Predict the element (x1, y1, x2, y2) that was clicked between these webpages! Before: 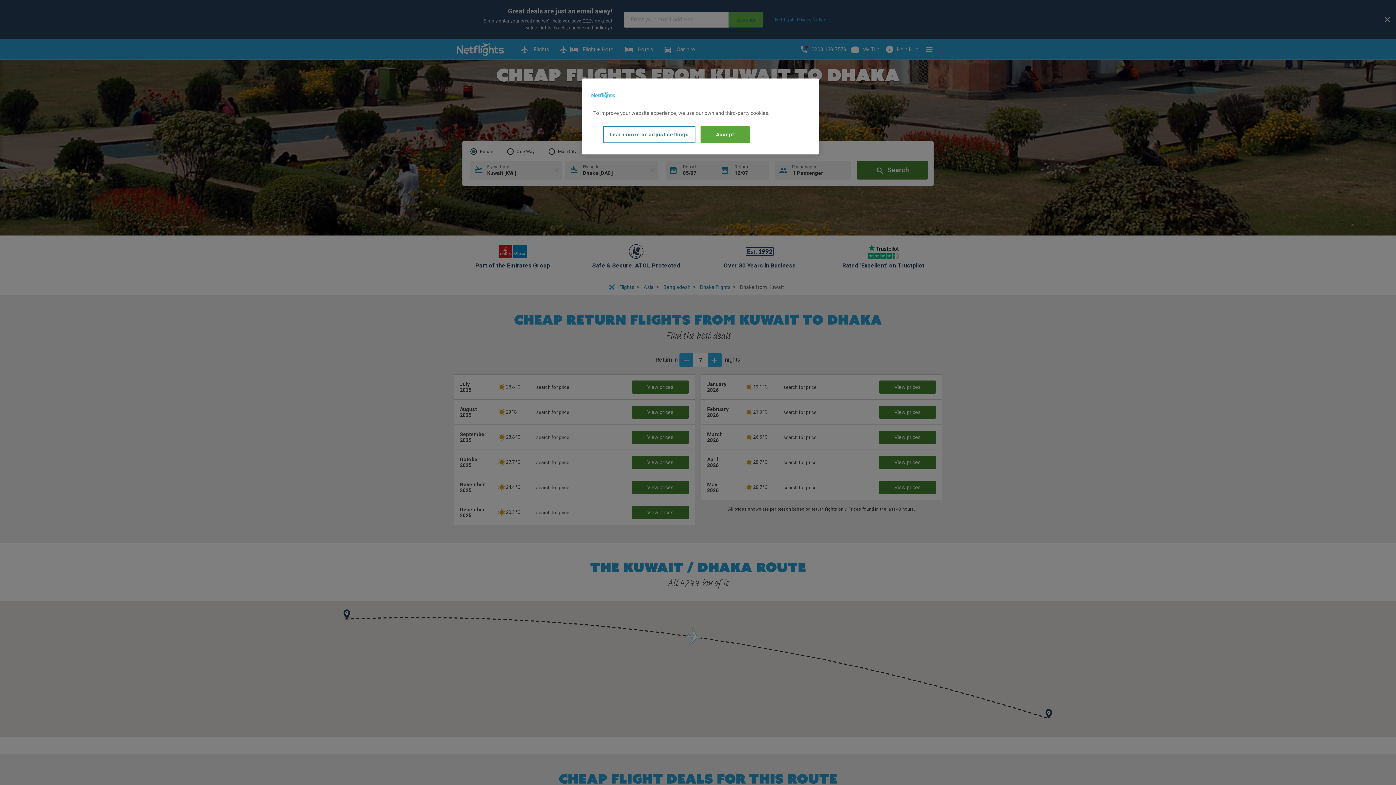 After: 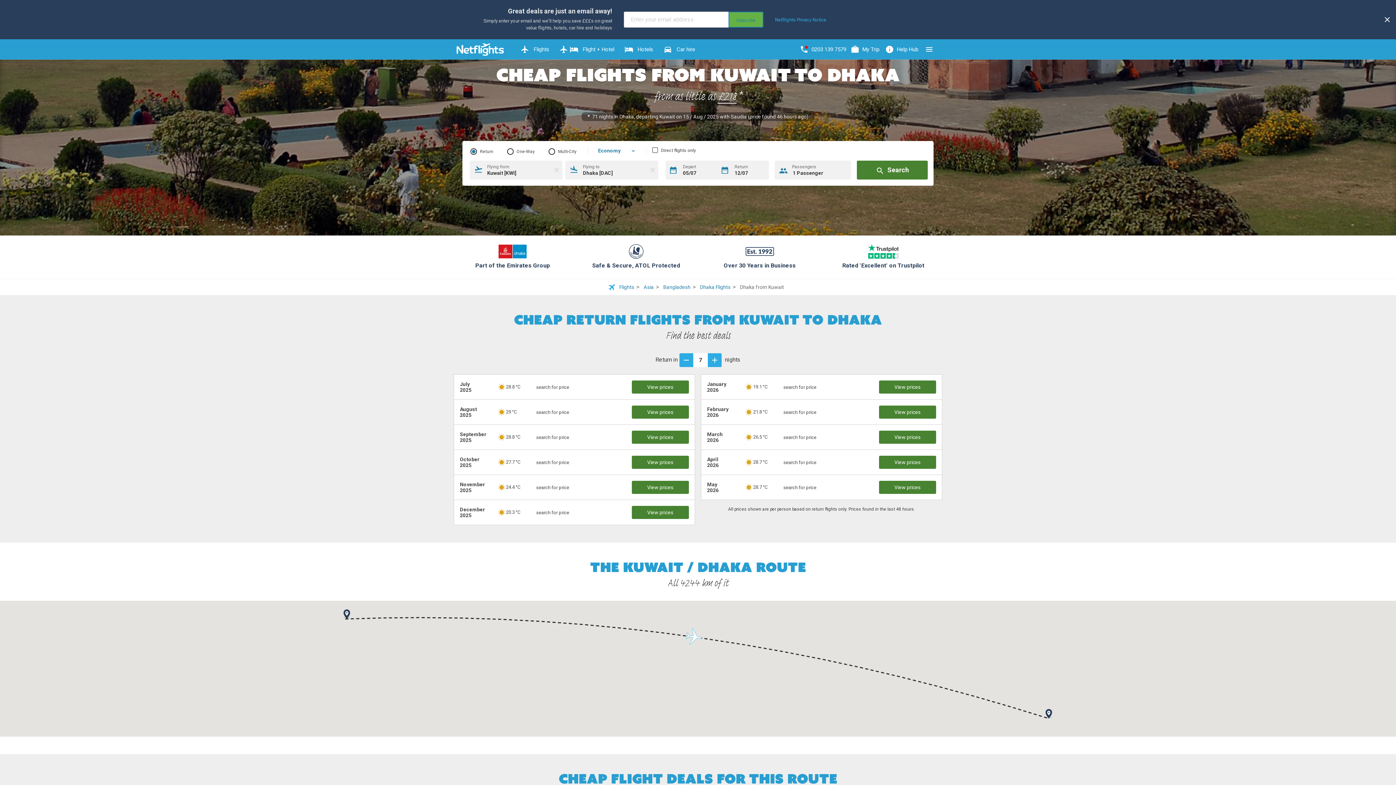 Action: label: Accept bbox: (700, 126, 749, 143)